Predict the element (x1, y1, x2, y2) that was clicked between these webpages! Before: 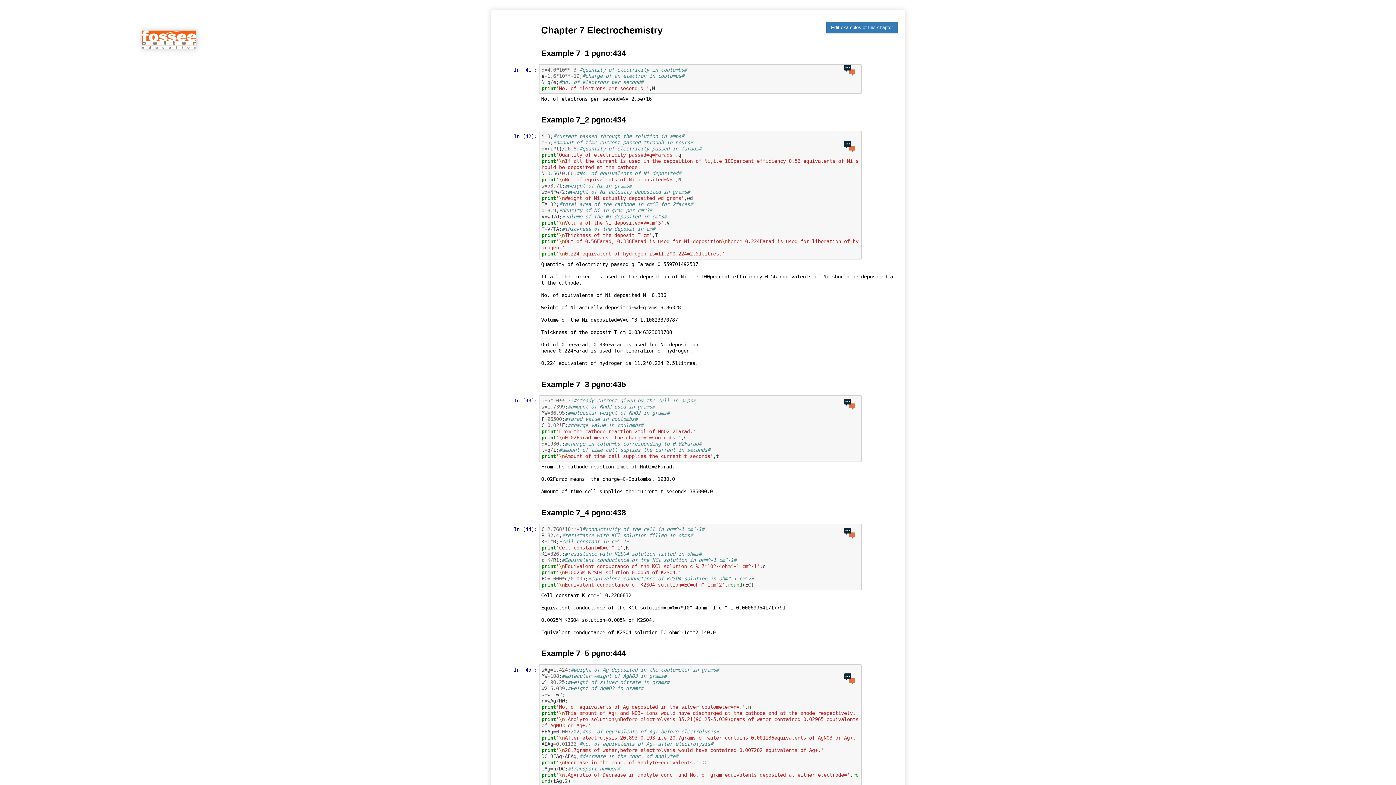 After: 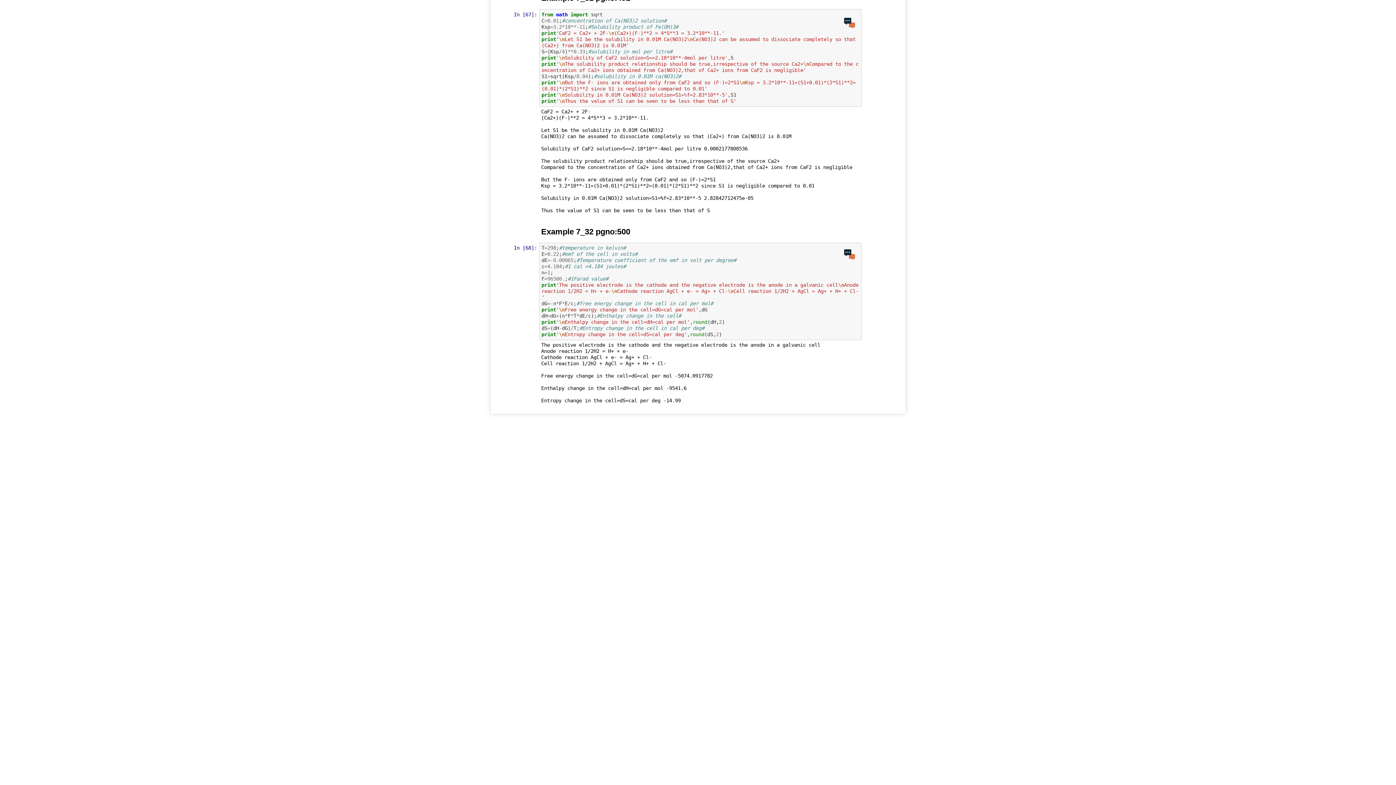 Action: bbox: (844, 398, 855, 409)